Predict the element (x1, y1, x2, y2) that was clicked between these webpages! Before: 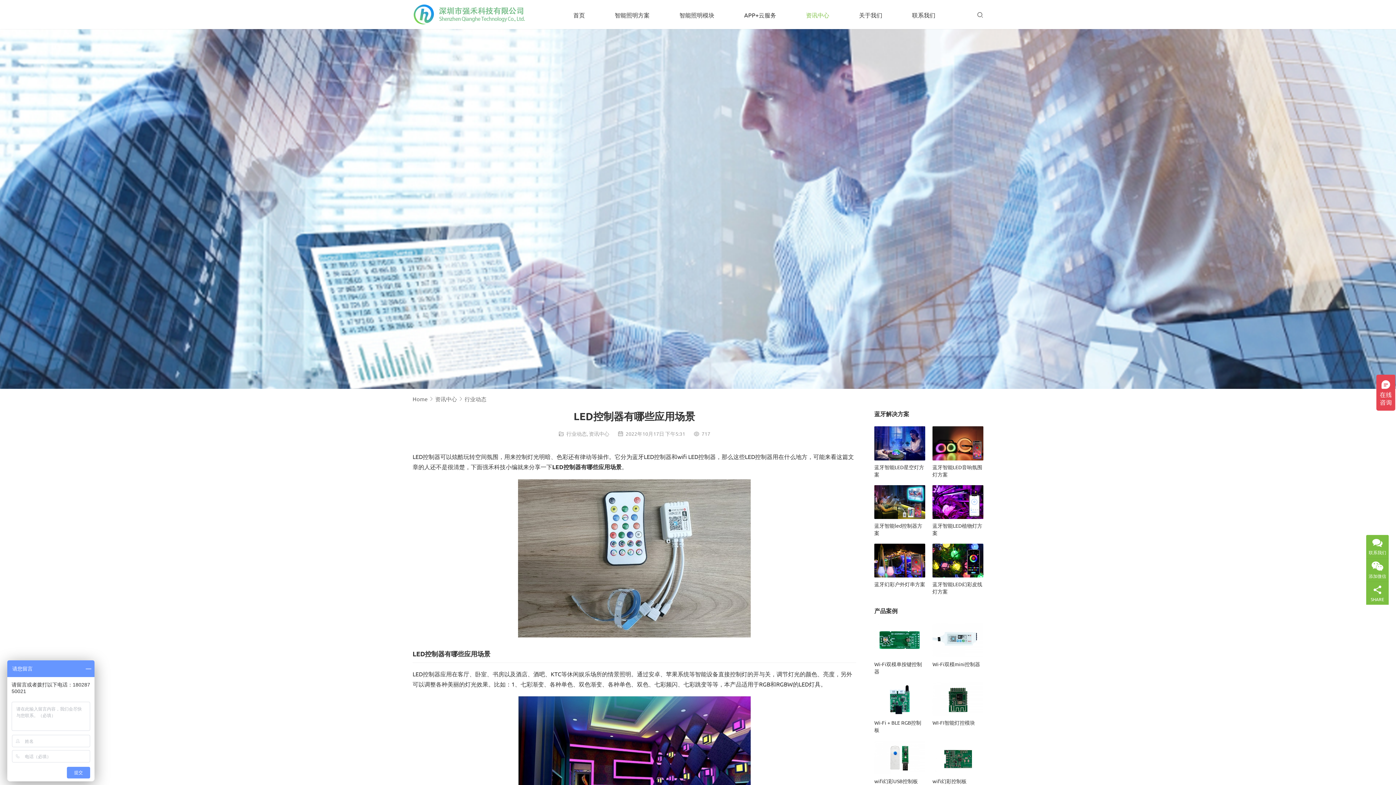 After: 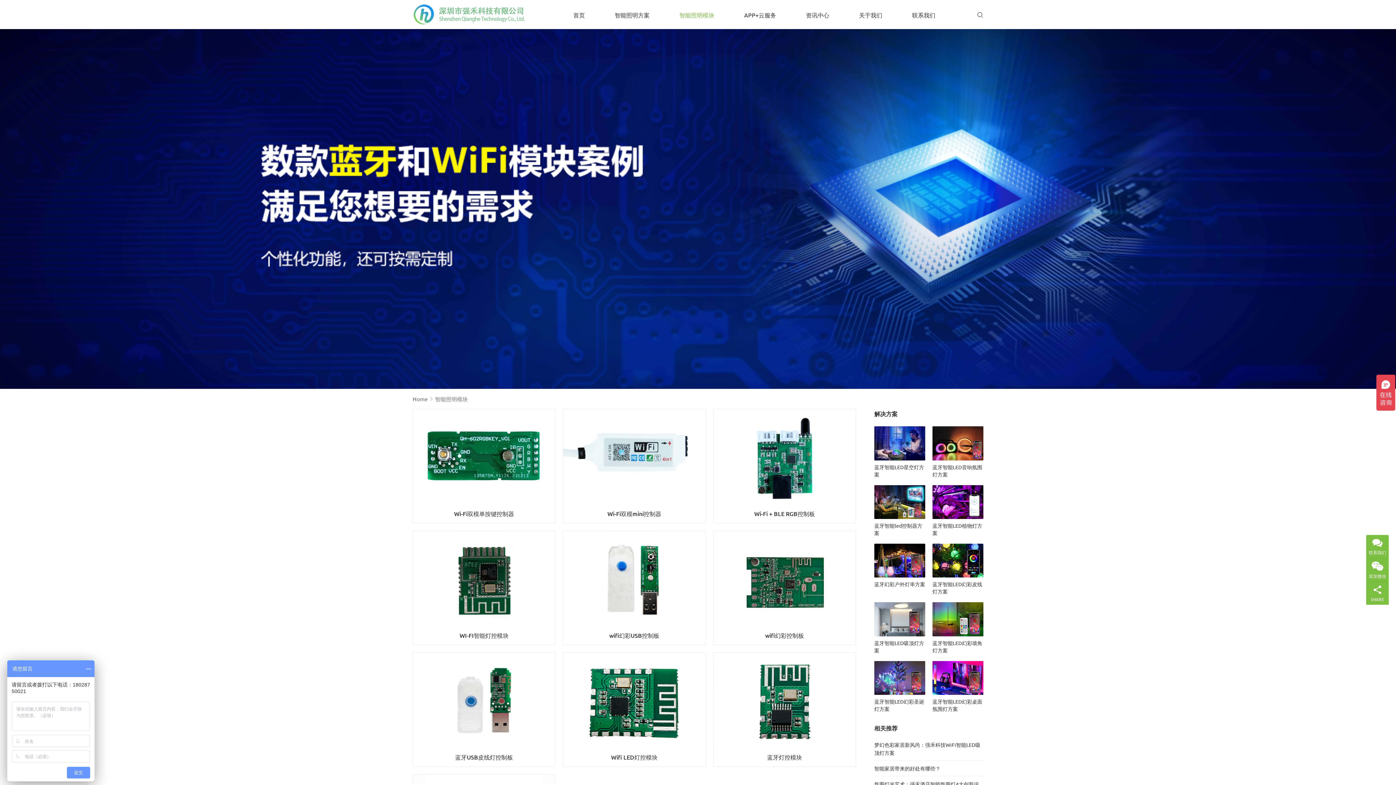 Action: bbox: (679, 0, 714, 29) label: 智能照明模块